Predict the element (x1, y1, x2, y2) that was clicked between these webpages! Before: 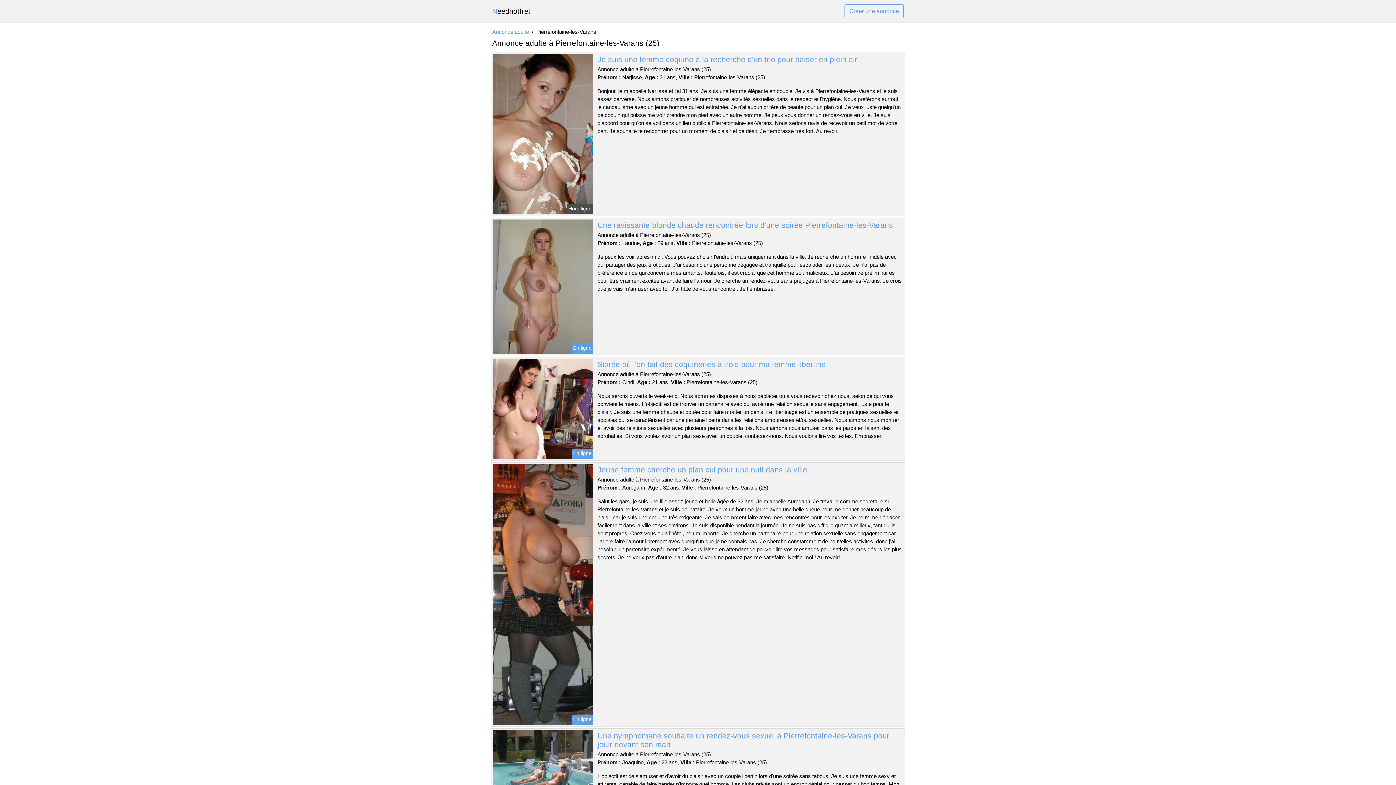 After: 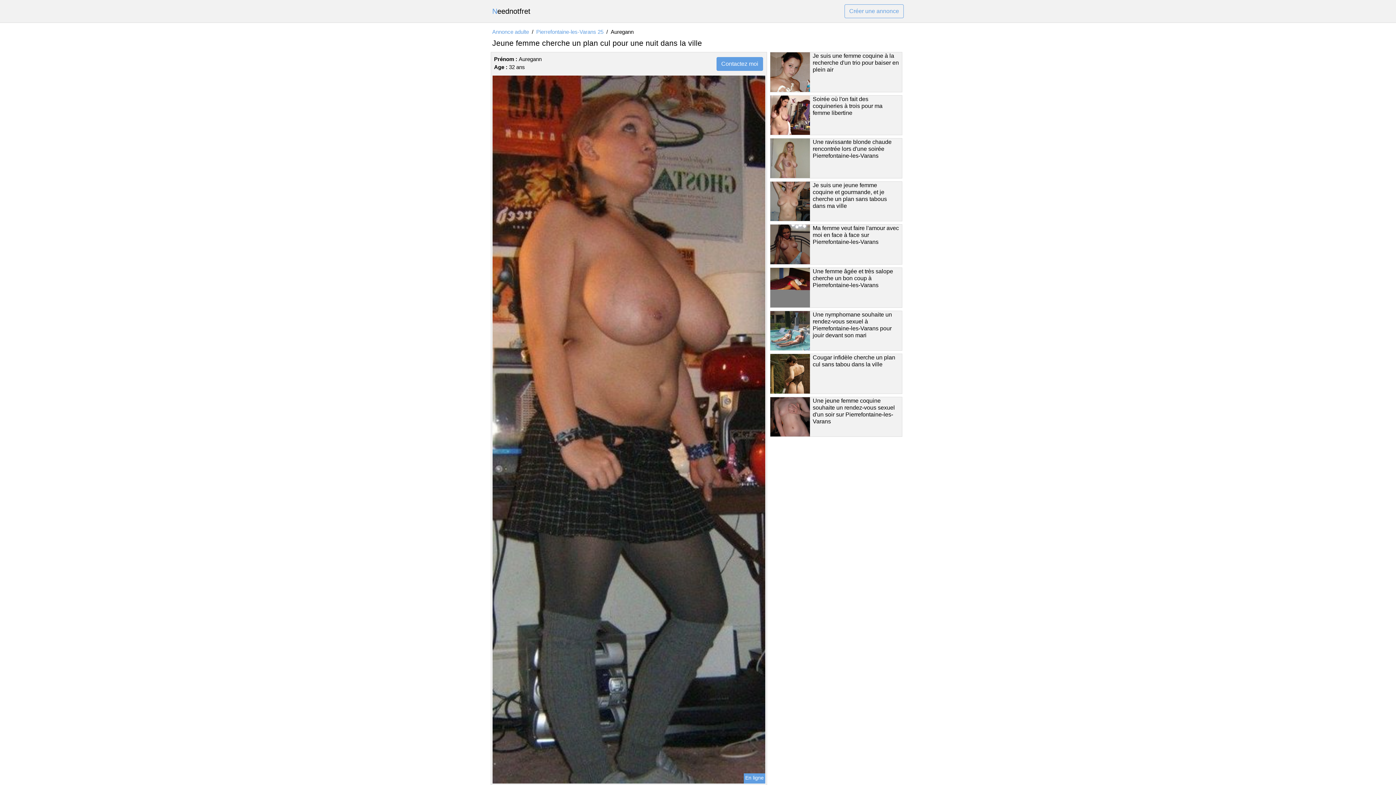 Action: bbox: (491, 591, 594, 597)